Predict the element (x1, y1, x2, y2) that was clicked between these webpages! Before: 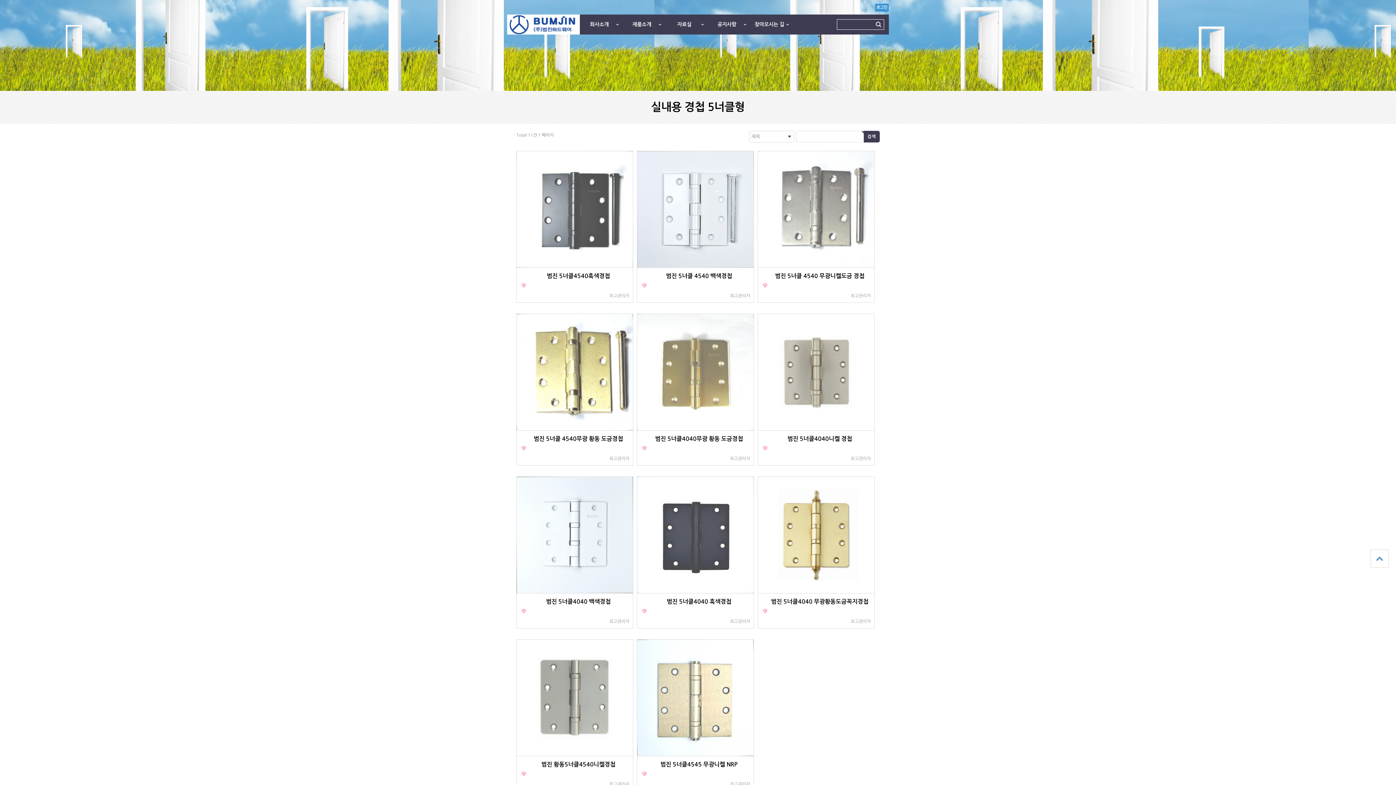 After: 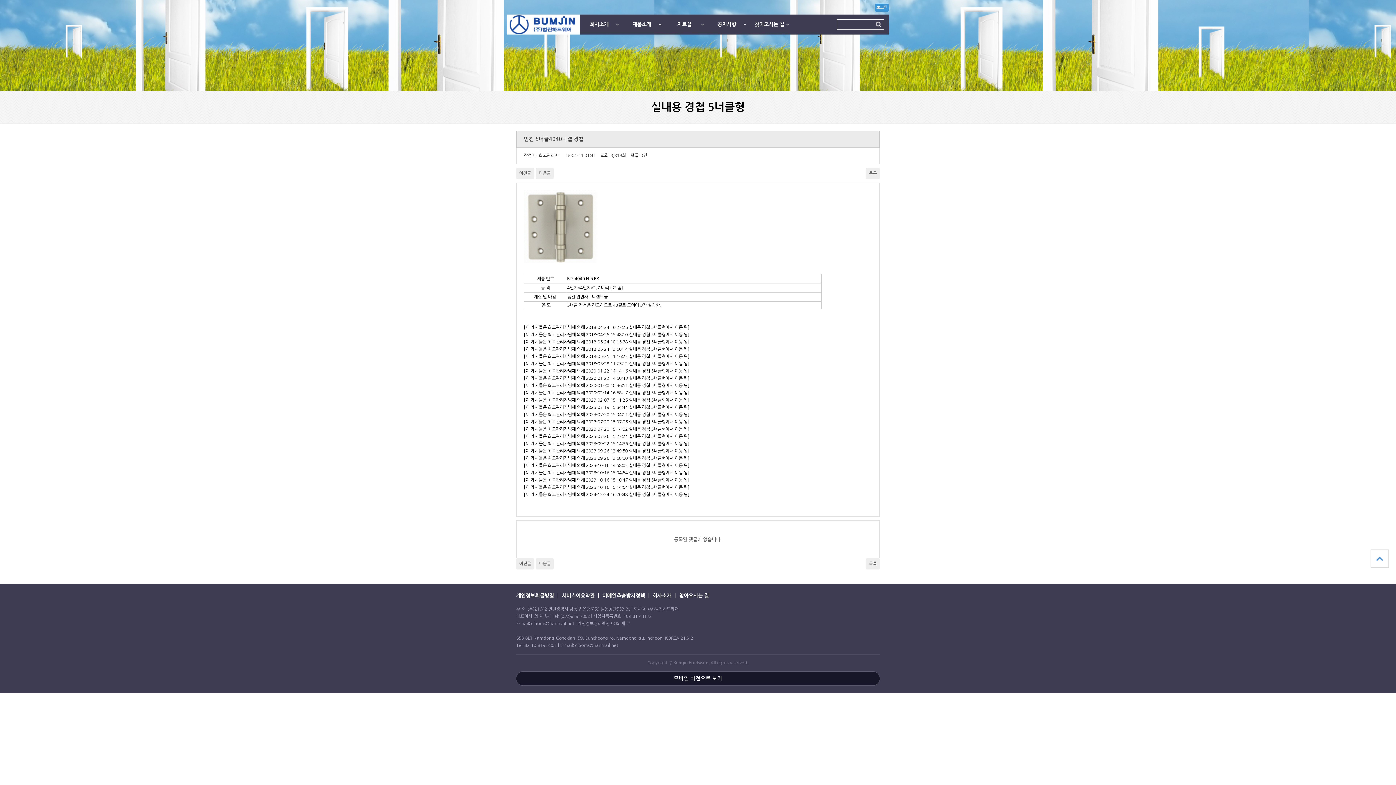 Action: bbox: (758, 314, 874, 430)